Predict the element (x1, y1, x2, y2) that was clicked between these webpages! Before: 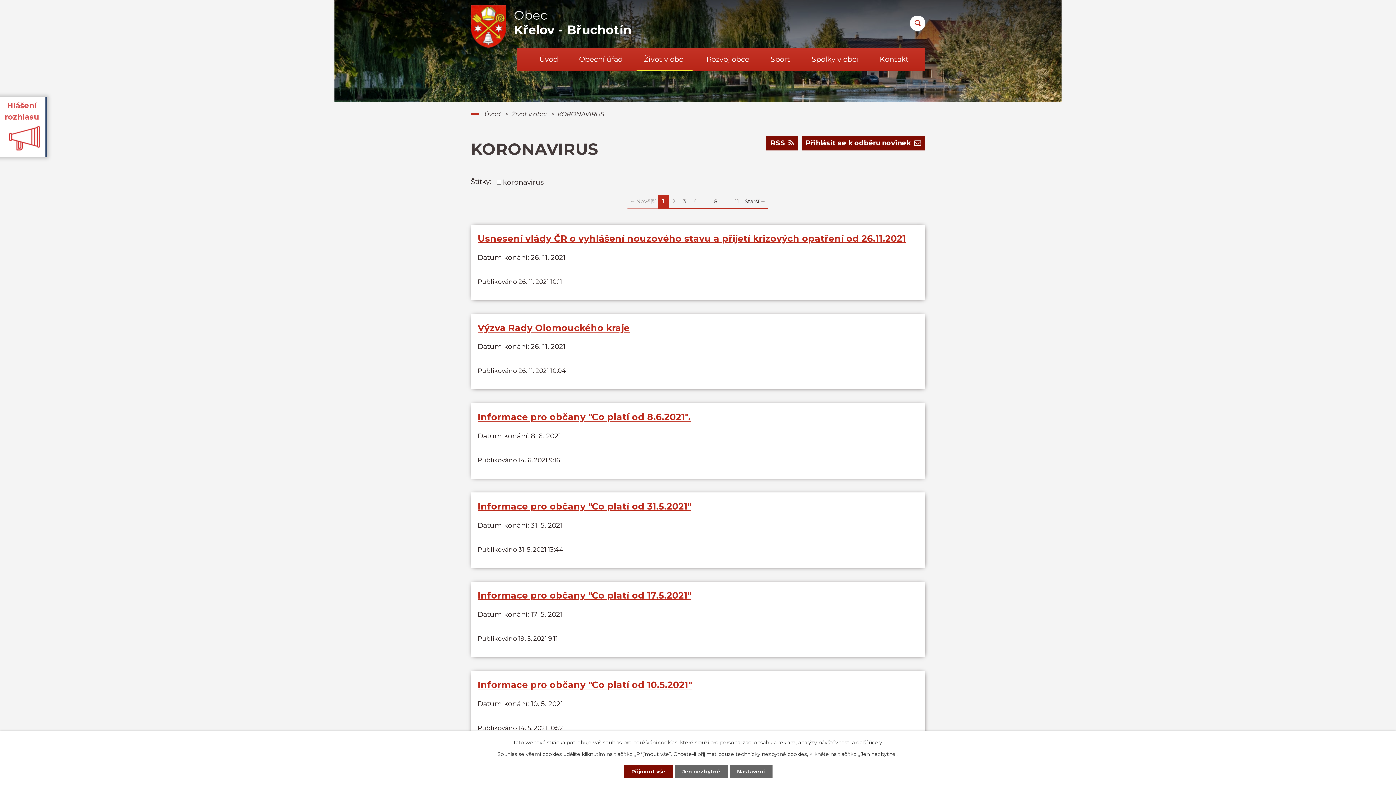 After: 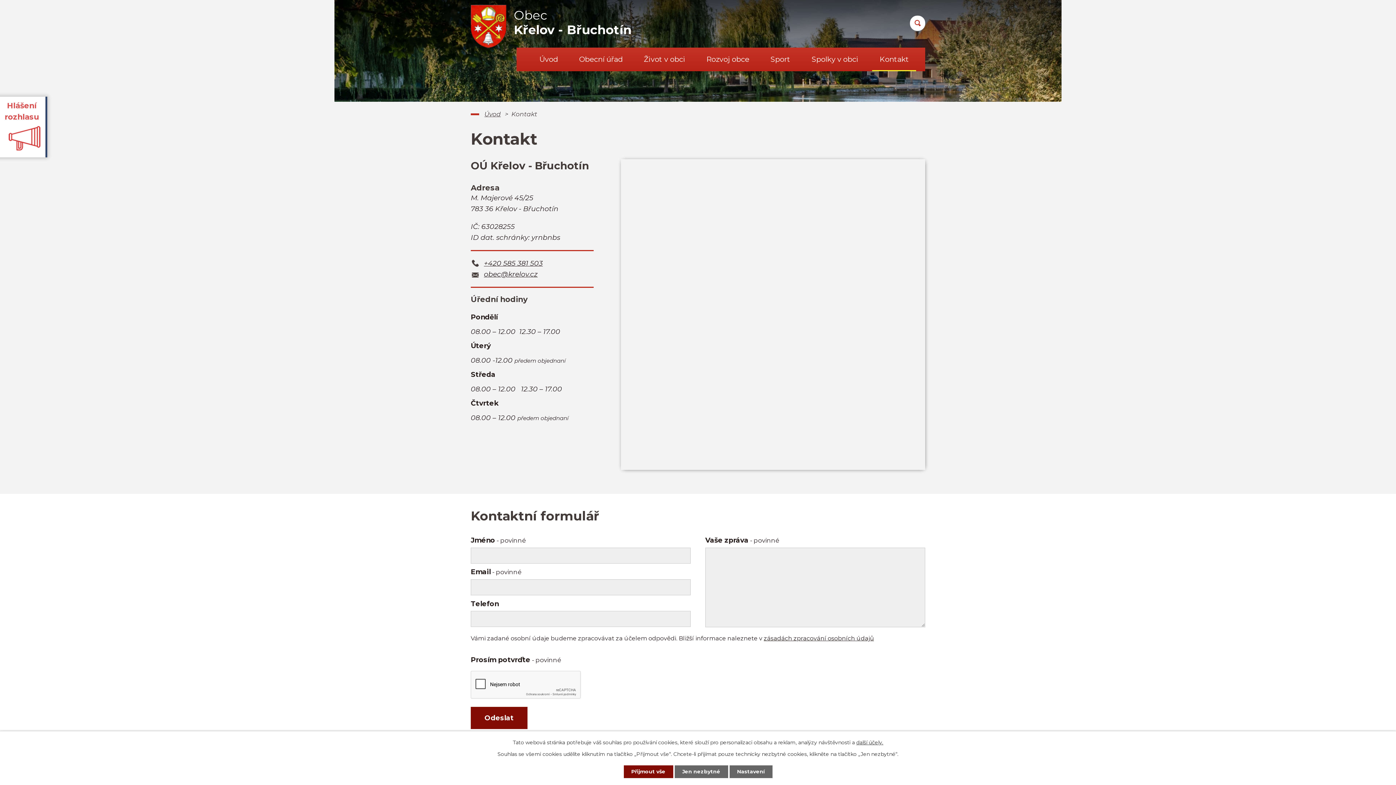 Action: bbox: (872, 47, 916, 71) label: Kontakt